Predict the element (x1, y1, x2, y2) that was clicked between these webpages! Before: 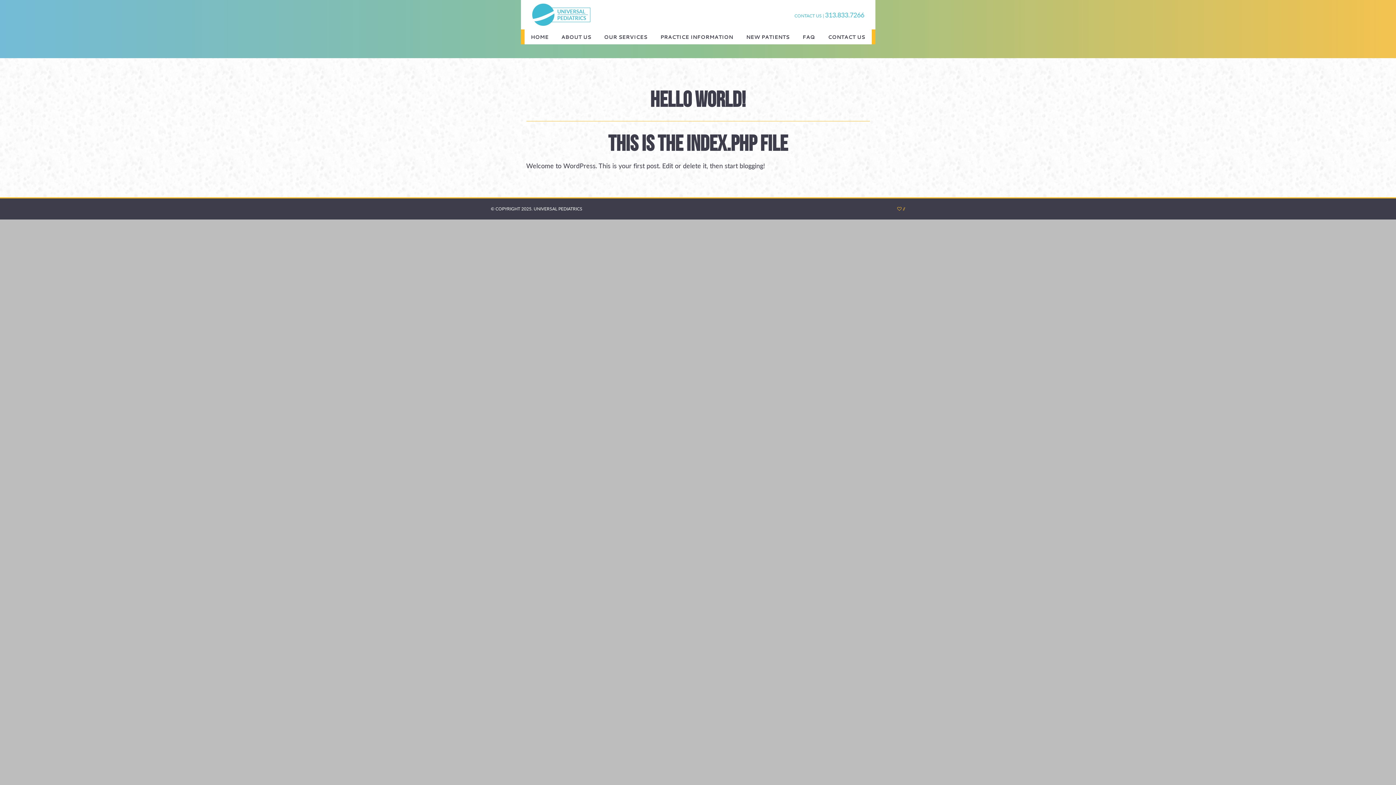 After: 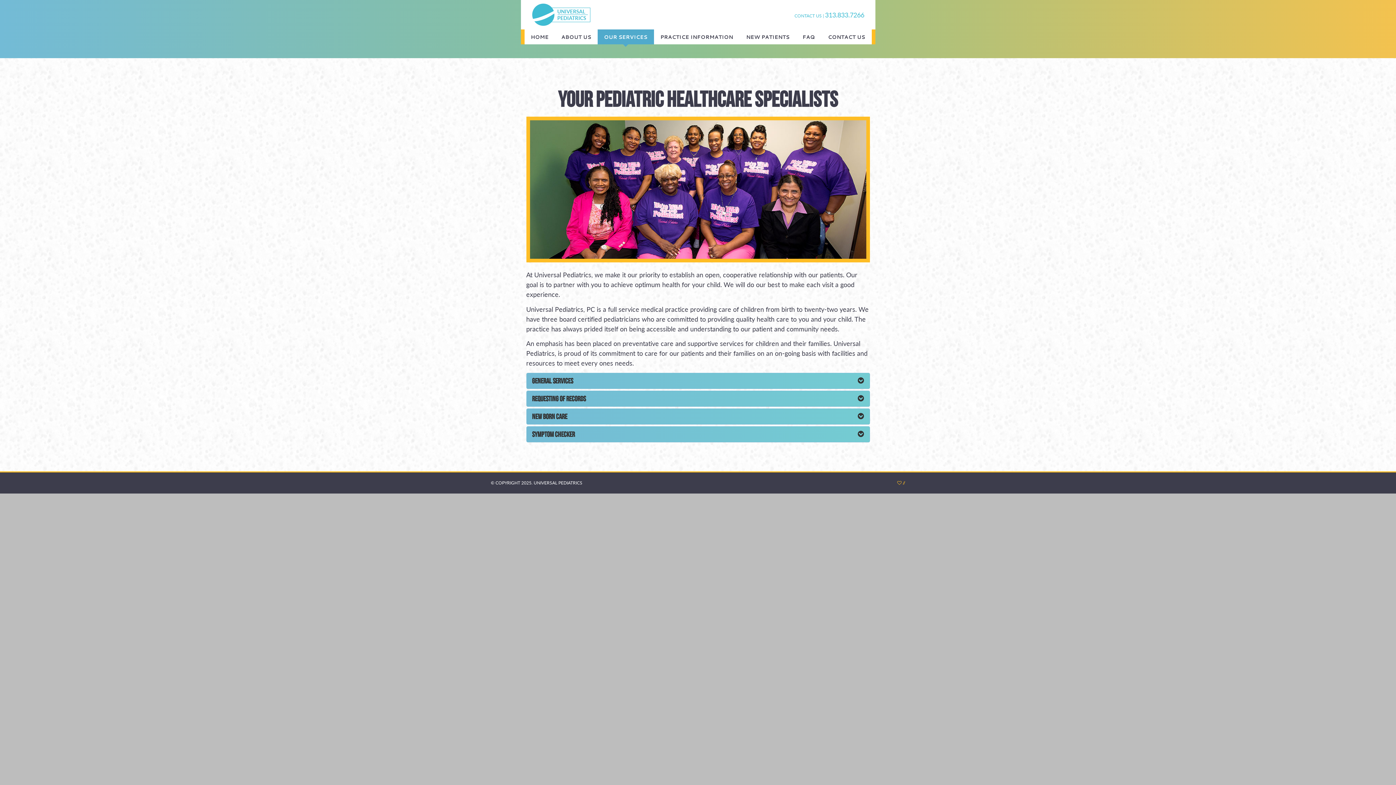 Action: bbox: (597, 29, 654, 44) label: OUR SERVICES